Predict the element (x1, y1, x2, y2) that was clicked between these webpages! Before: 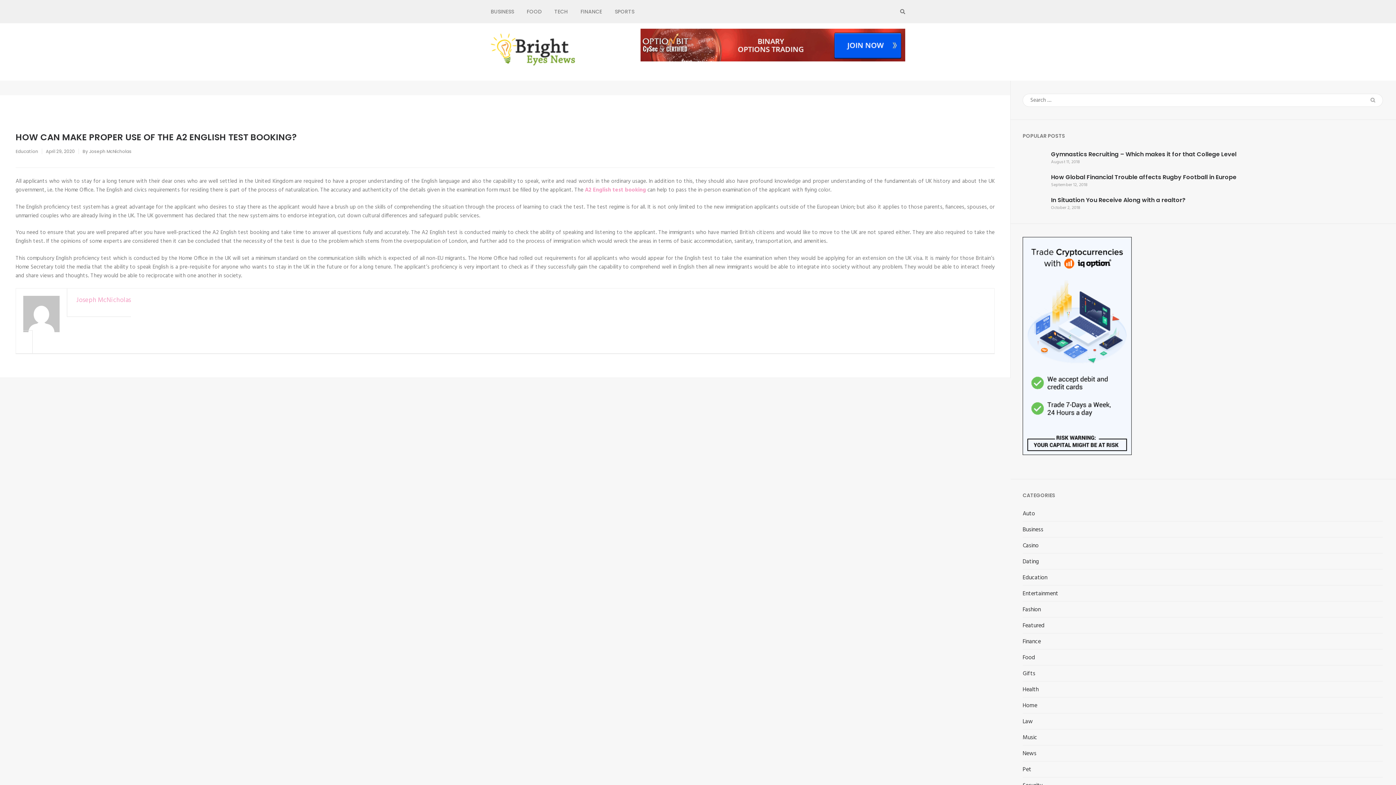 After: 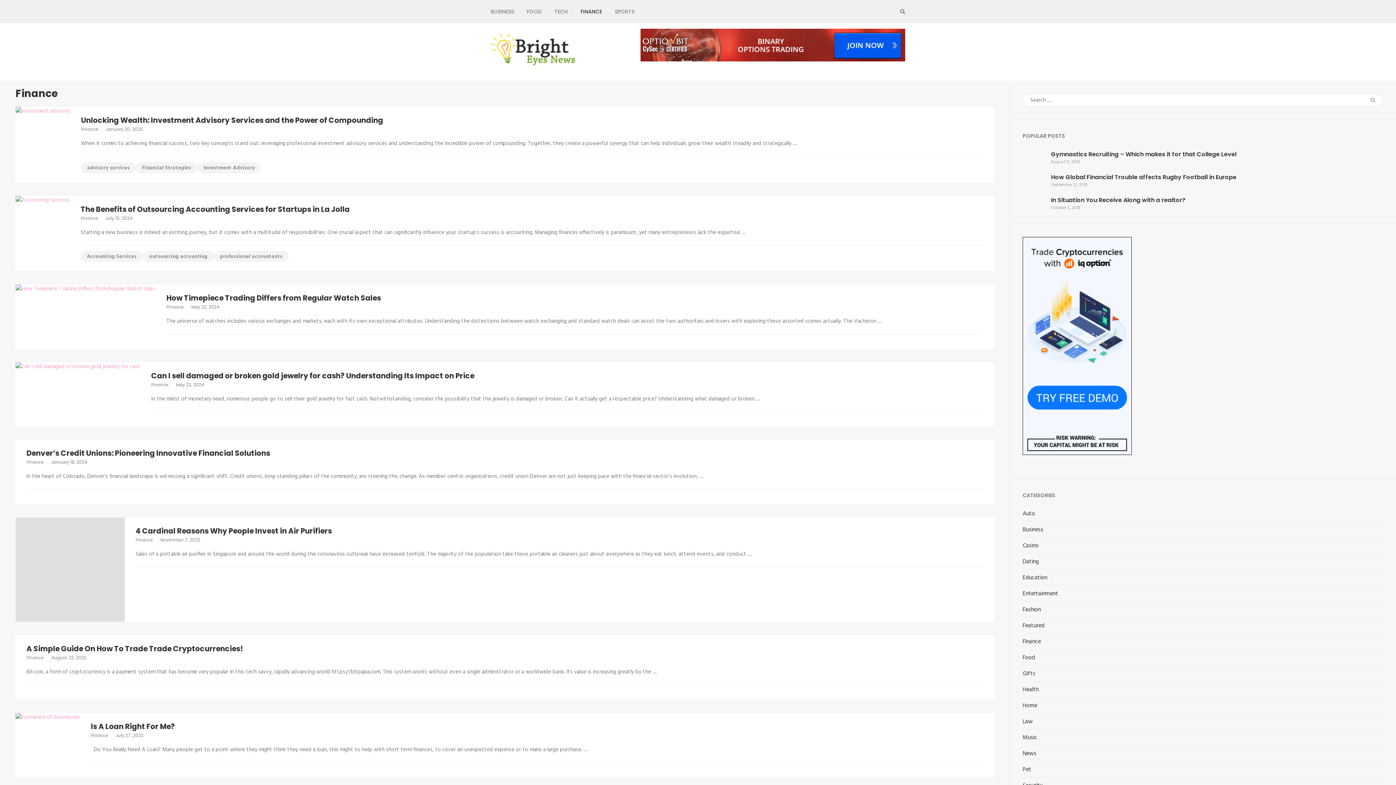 Action: bbox: (1022, 638, 1041, 646) label: Finance